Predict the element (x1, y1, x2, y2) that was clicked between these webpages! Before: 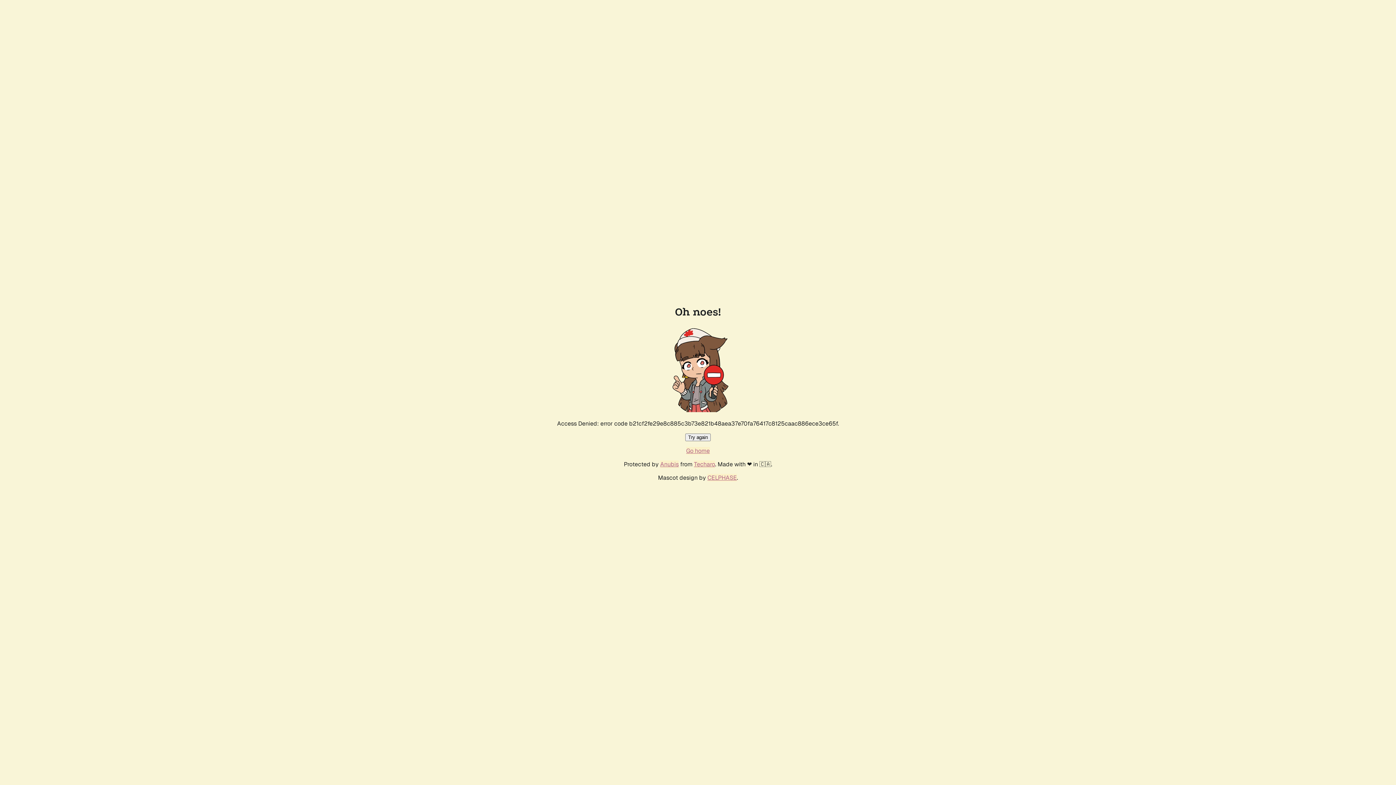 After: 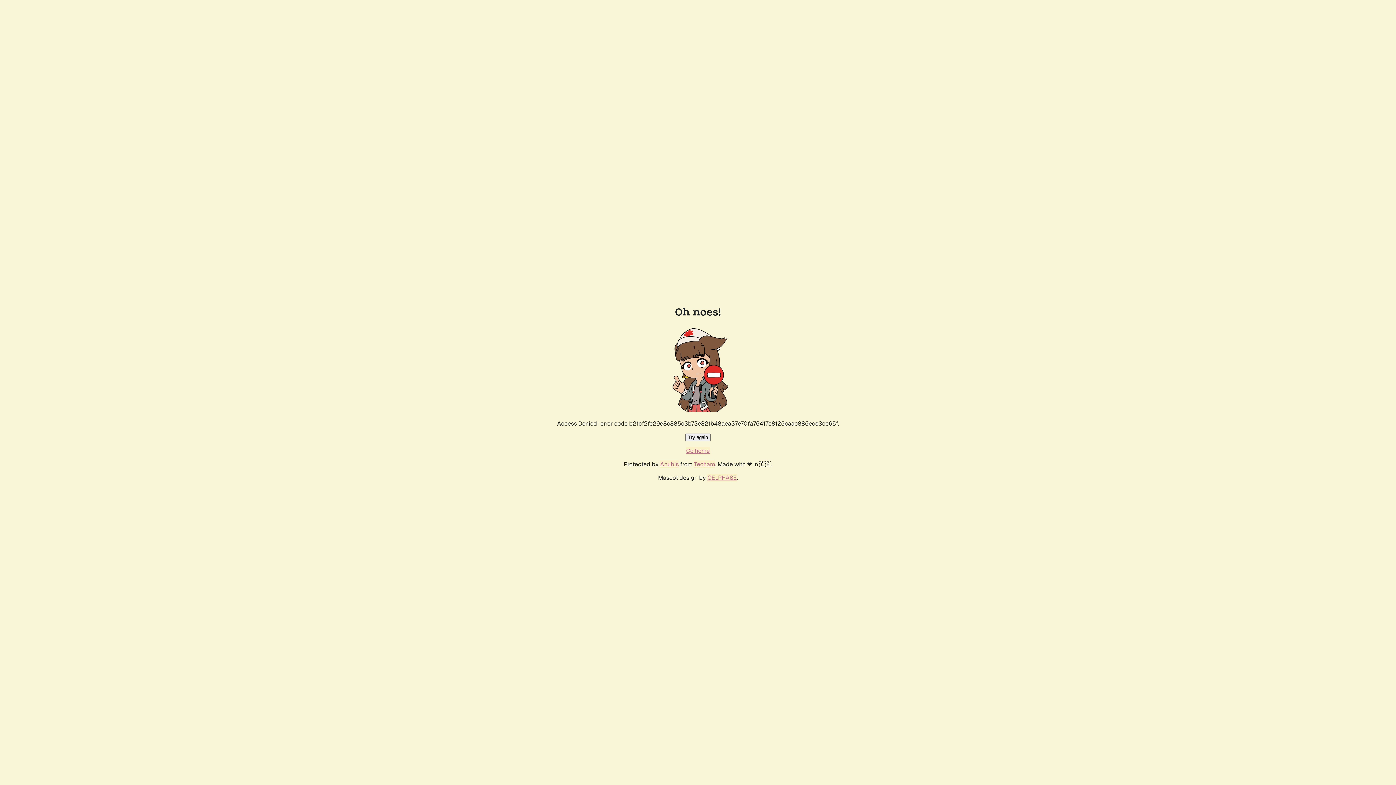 Action: bbox: (685, 433, 710, 441) label: Try again